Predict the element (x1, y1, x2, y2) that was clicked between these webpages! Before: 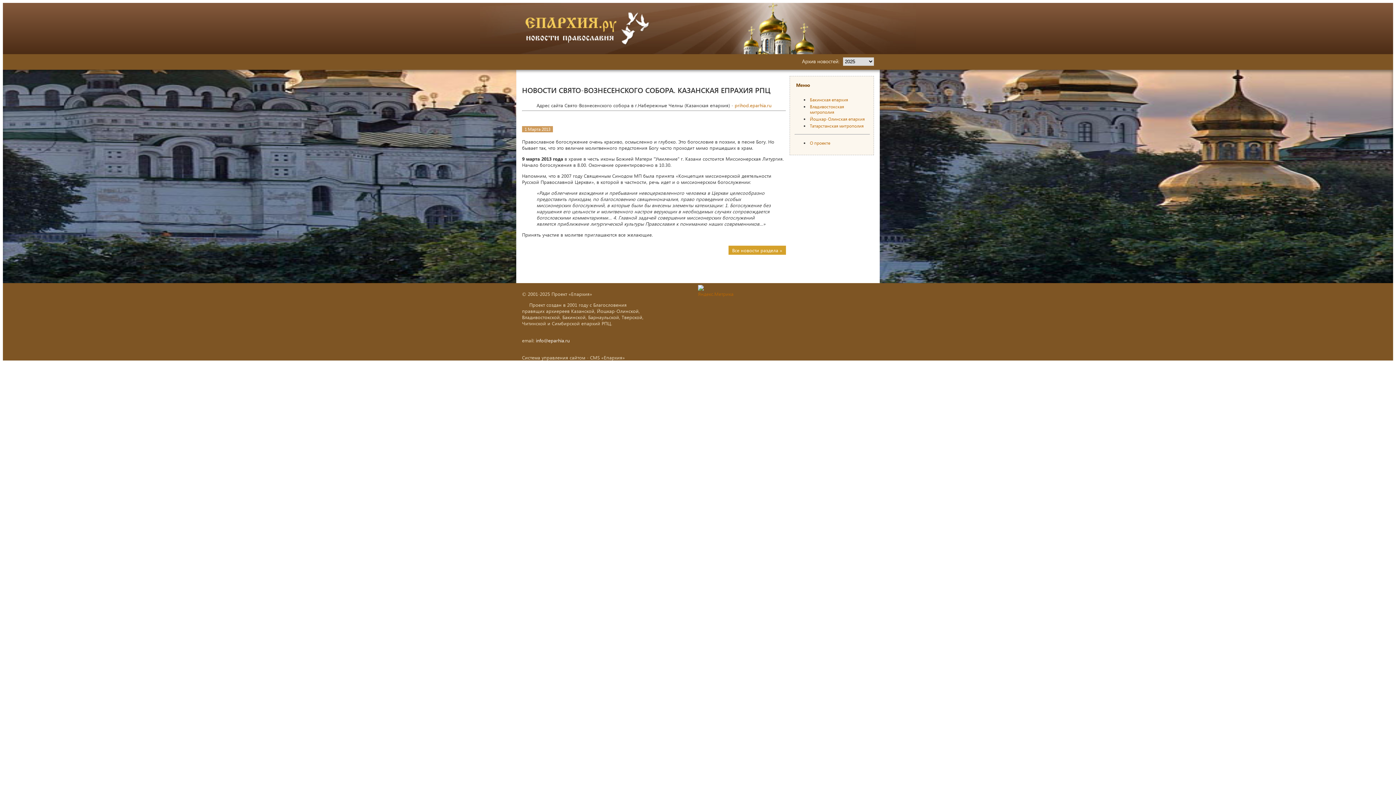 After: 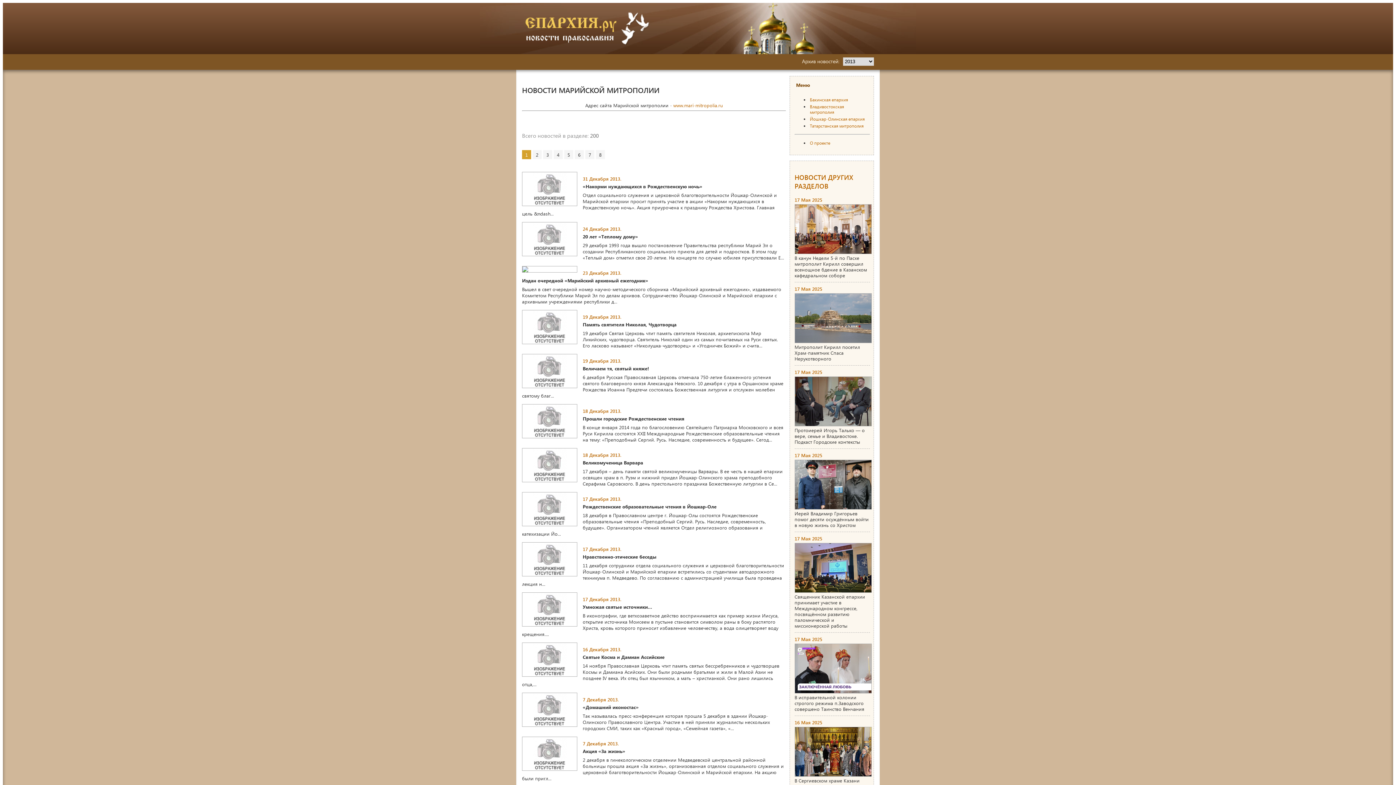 Action: label: Йошкар-Олинская епархия bbox: (810, 116, 864, 121)